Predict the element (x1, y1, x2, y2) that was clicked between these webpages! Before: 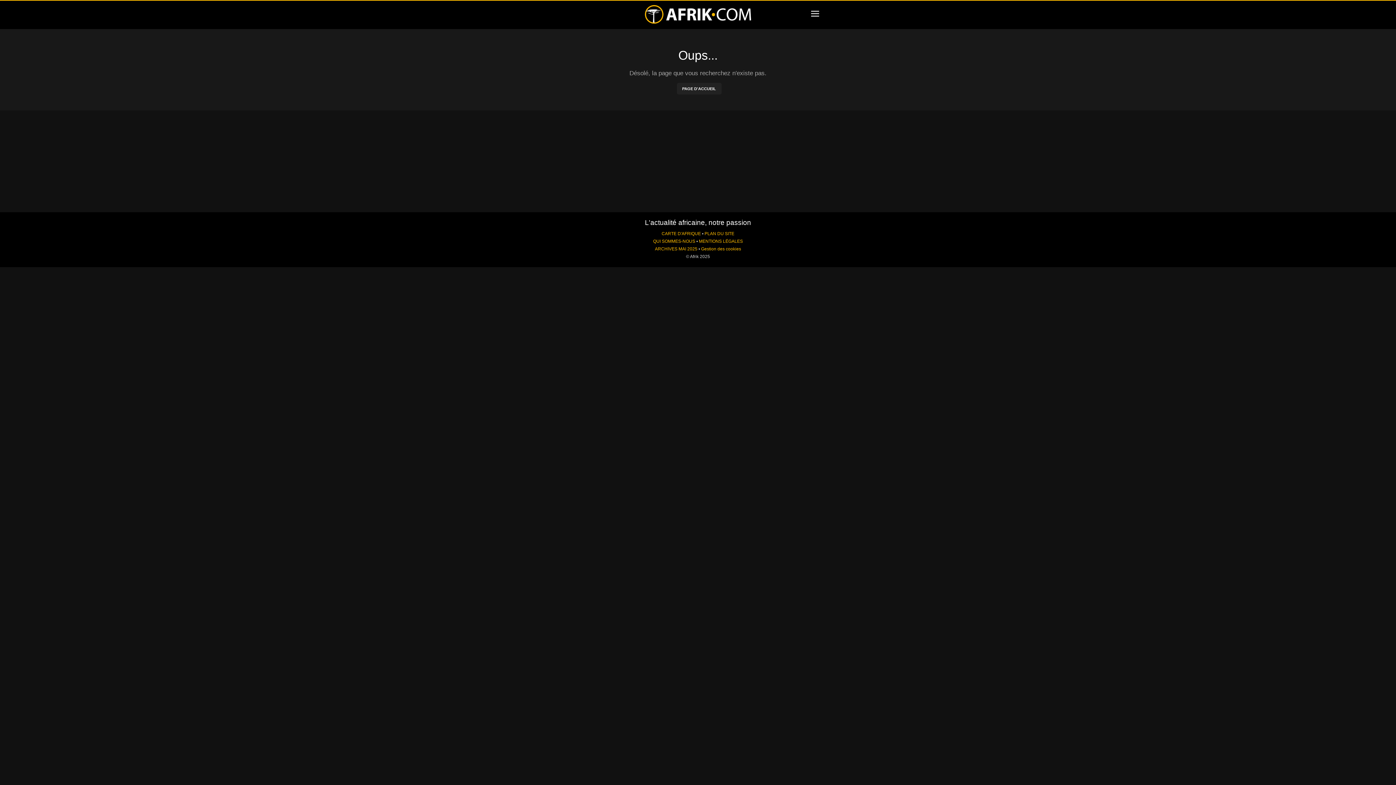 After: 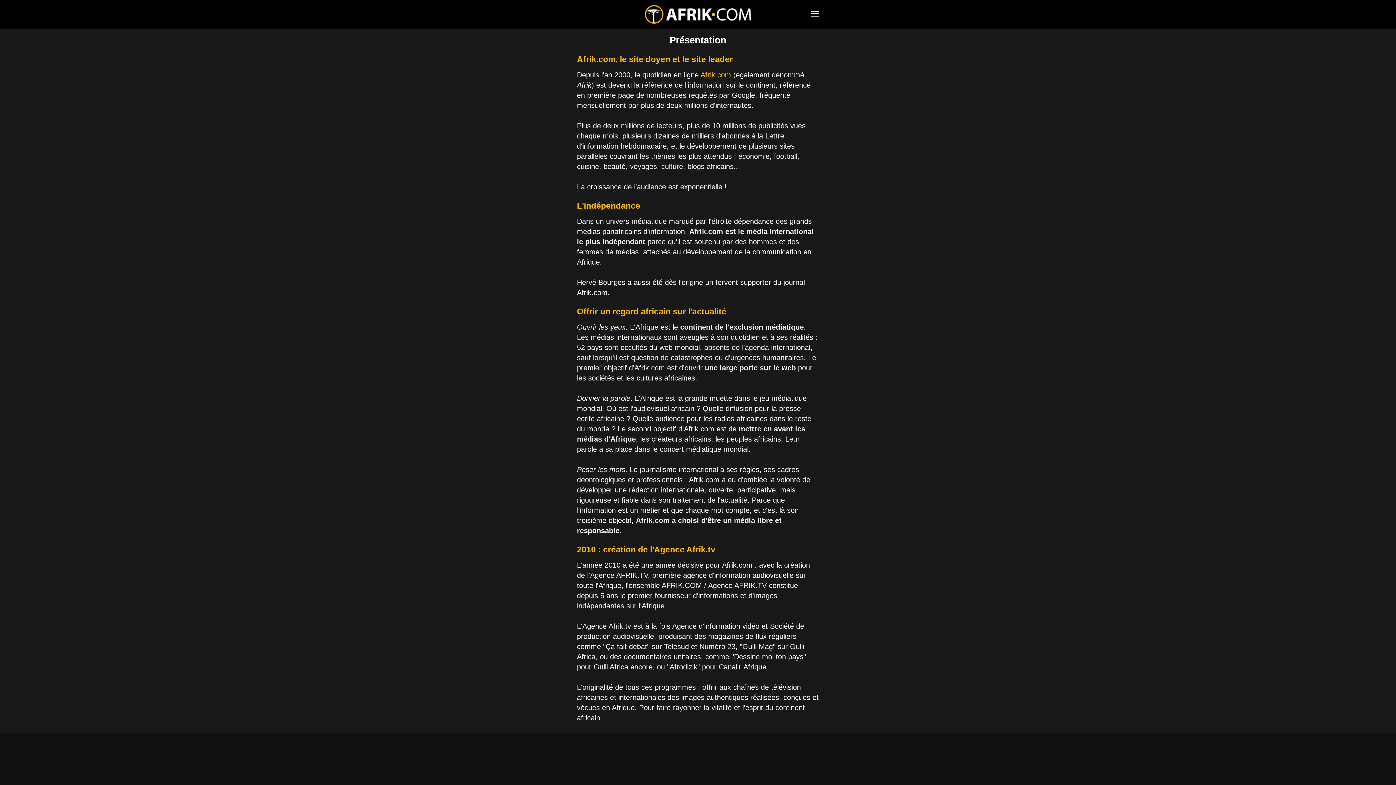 Action: bbox: (653, 238, 695, 244) label: QUI SOMMES-NOUS